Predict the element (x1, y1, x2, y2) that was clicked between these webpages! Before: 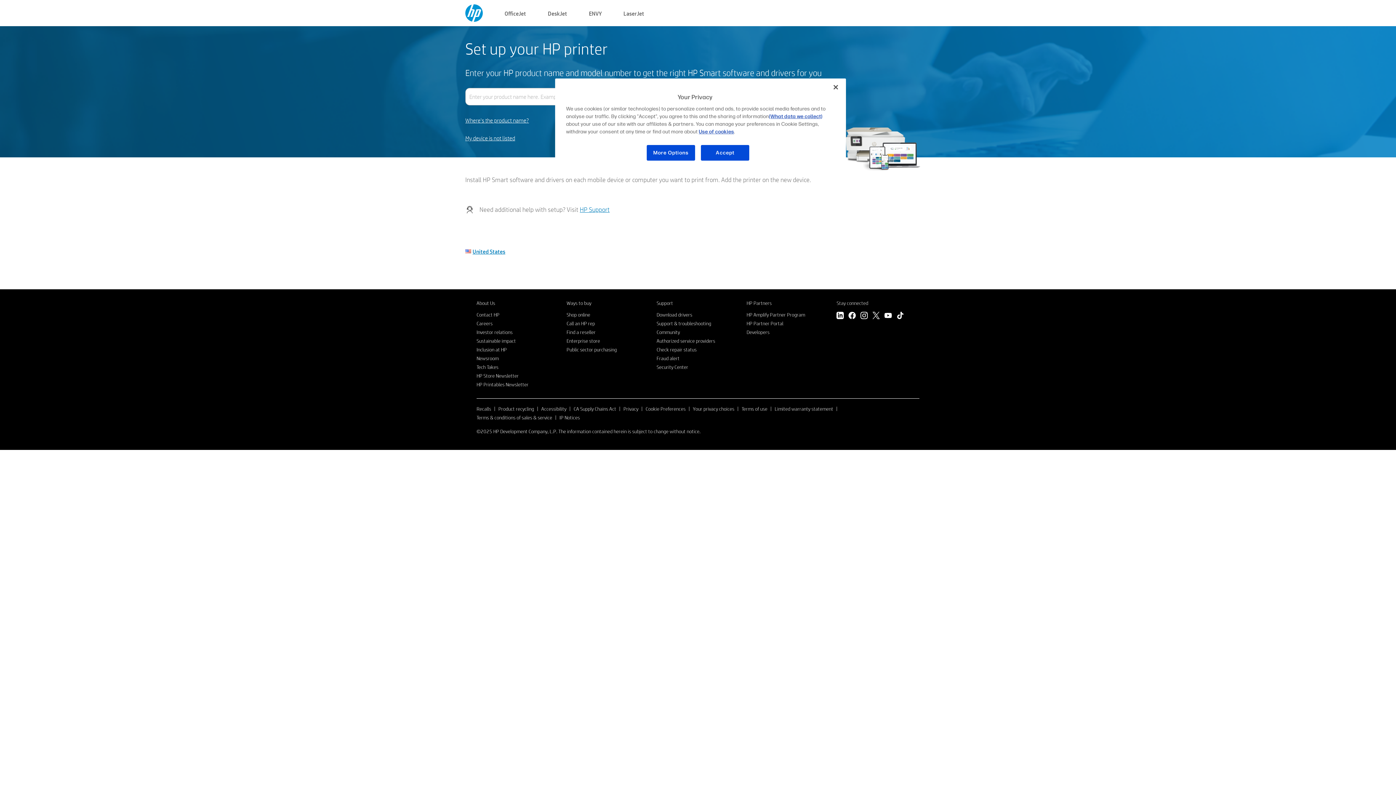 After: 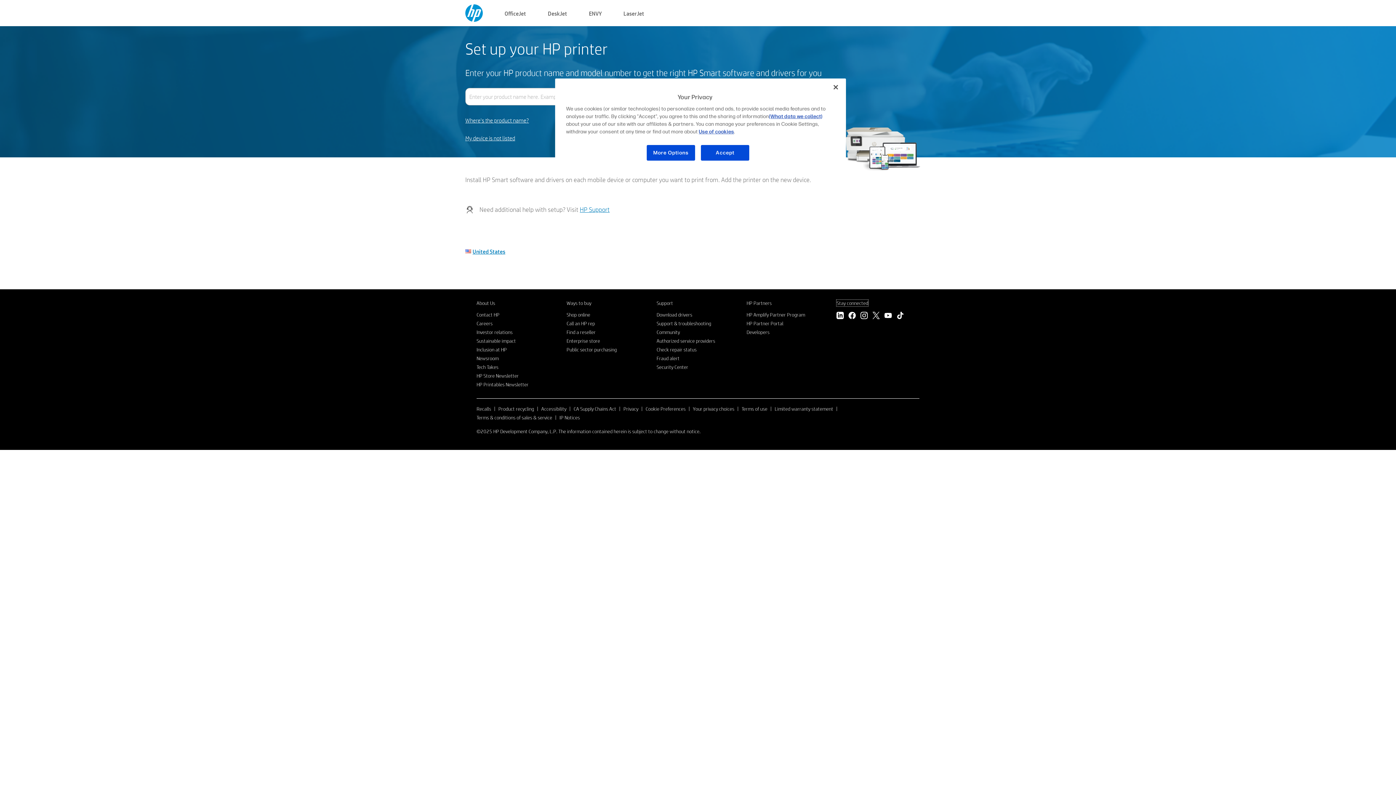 Action: label: Stay connected bbox: (836, 300, 868, 306)